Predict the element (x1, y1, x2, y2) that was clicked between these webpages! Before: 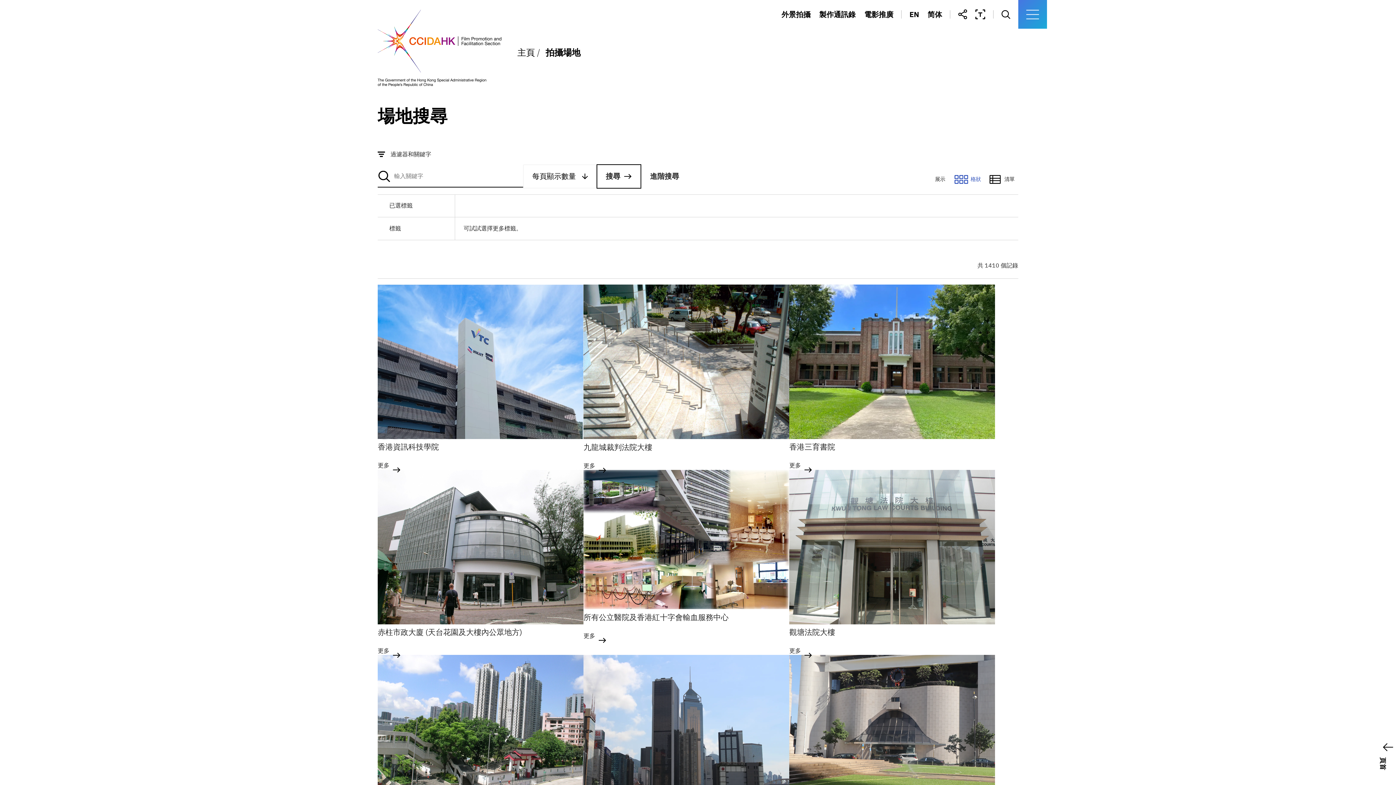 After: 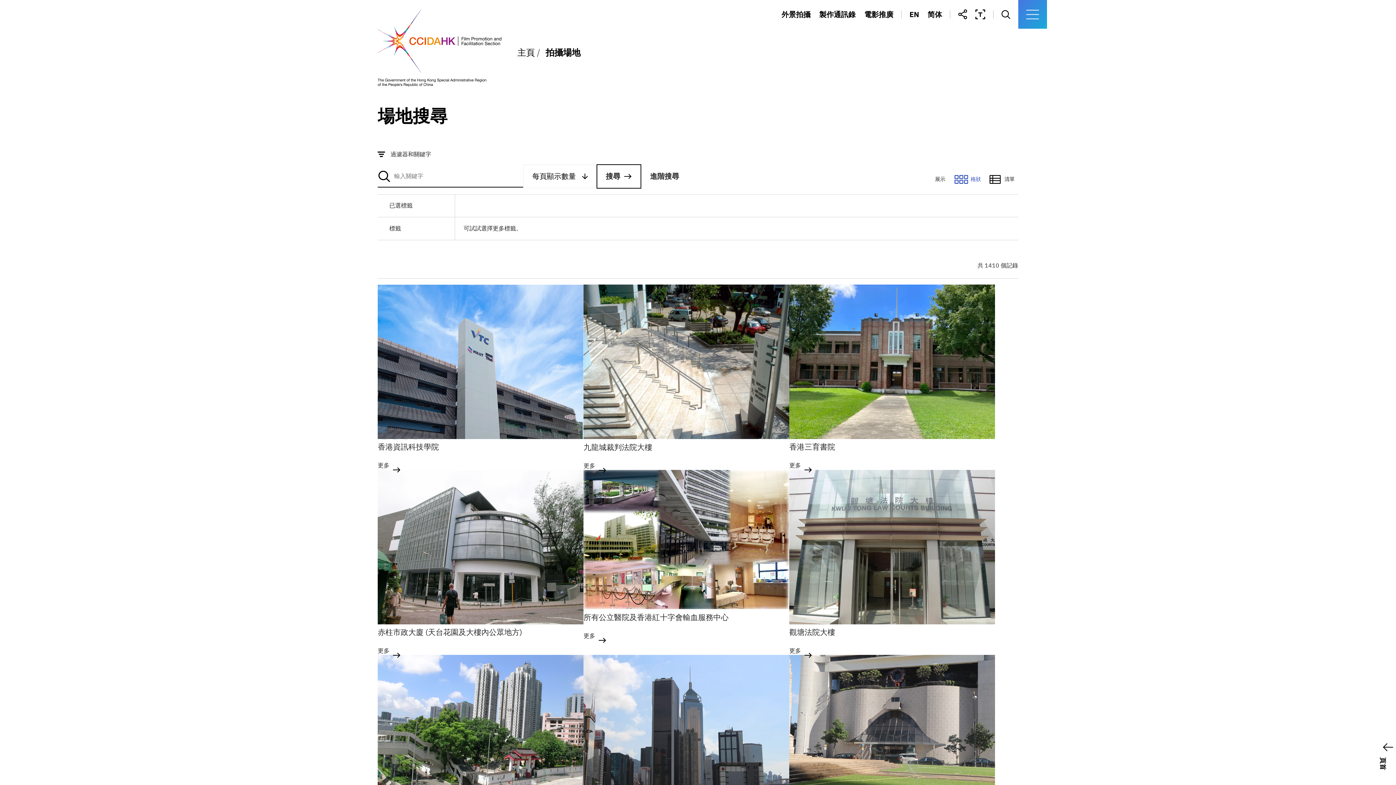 Action: label: 拍攝場地 bbox: (545, 46, 580, 58)